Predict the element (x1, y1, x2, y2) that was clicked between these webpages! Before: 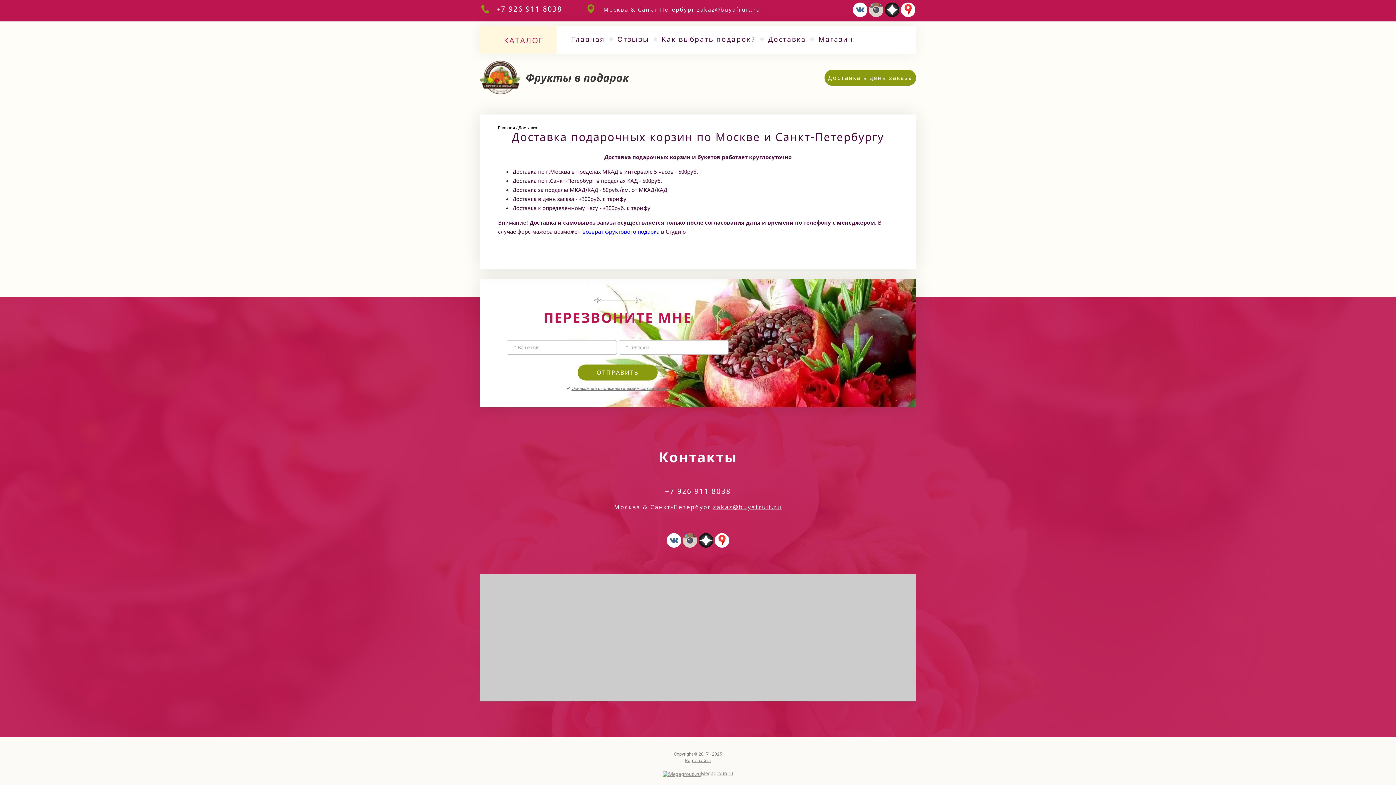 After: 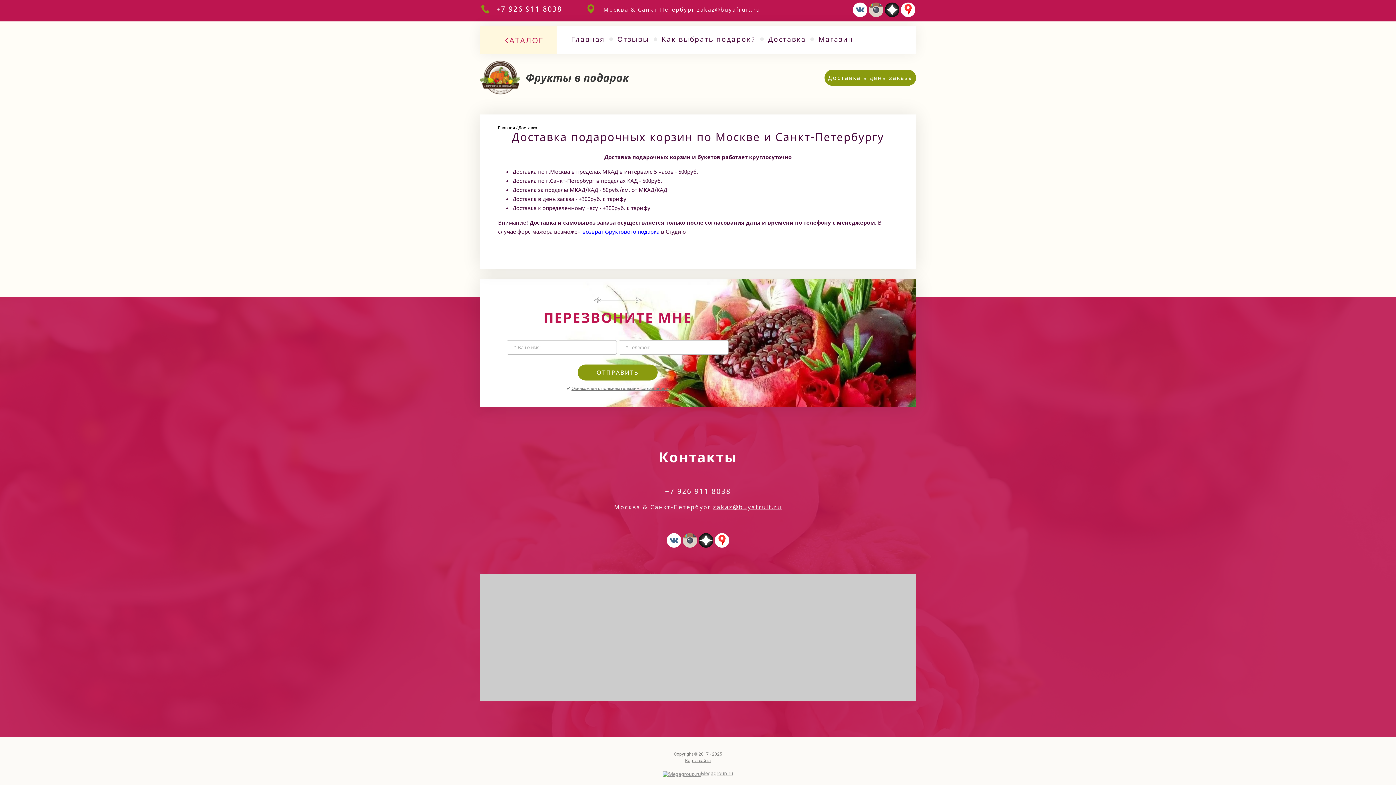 Action: label: zakaz@buyafruit.ru bbox: (697, 5, 760, 13)